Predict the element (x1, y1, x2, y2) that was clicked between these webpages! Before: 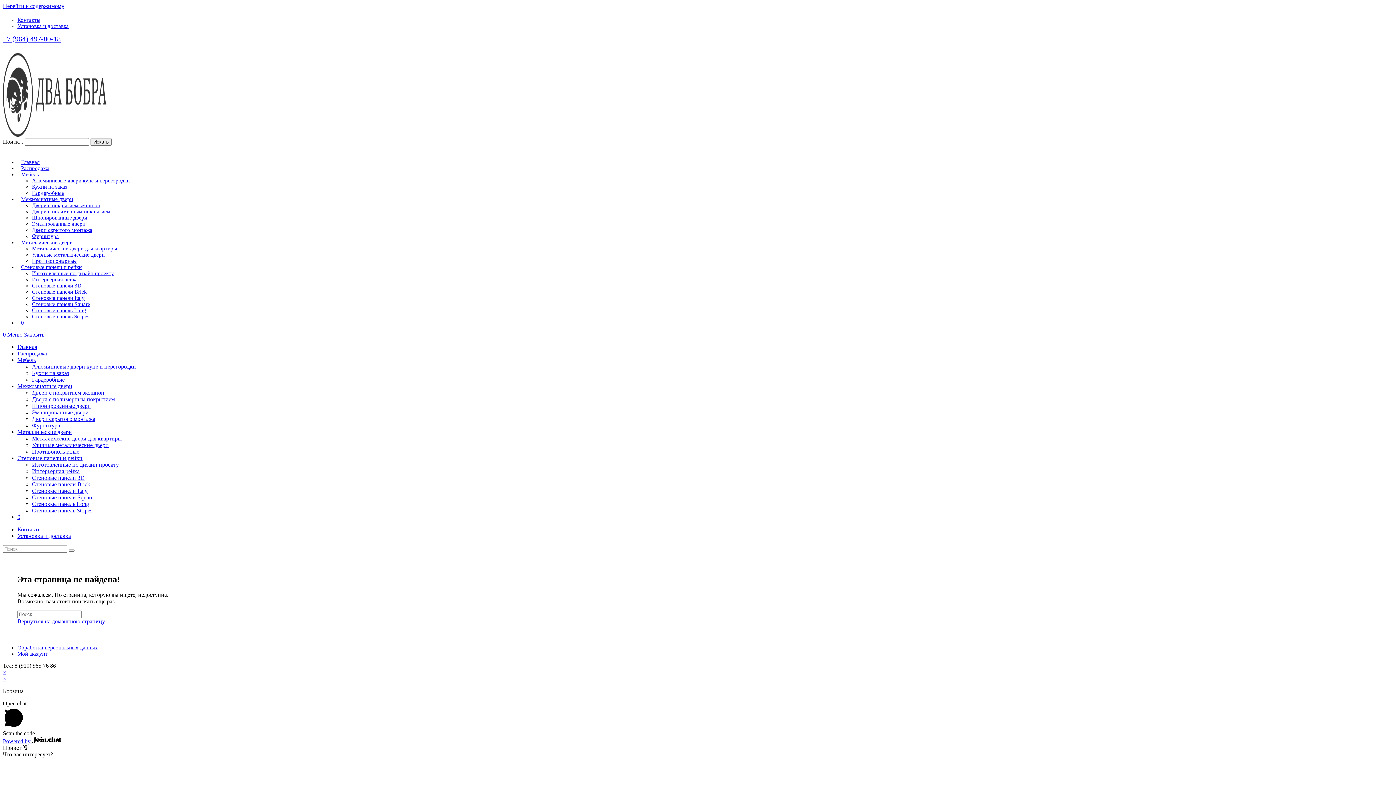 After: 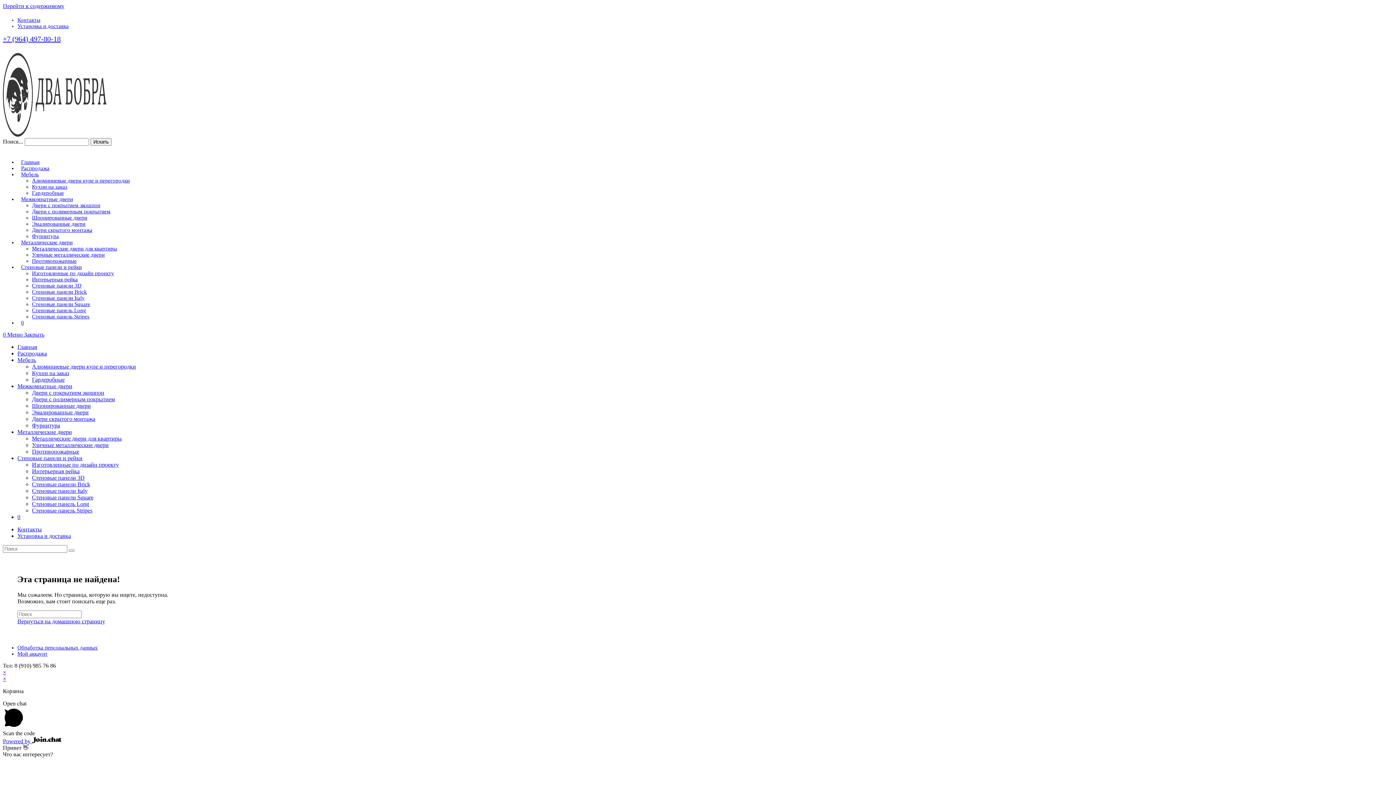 Action: bbox: (2, 2, 64, 9) label: Перейти к содержимому